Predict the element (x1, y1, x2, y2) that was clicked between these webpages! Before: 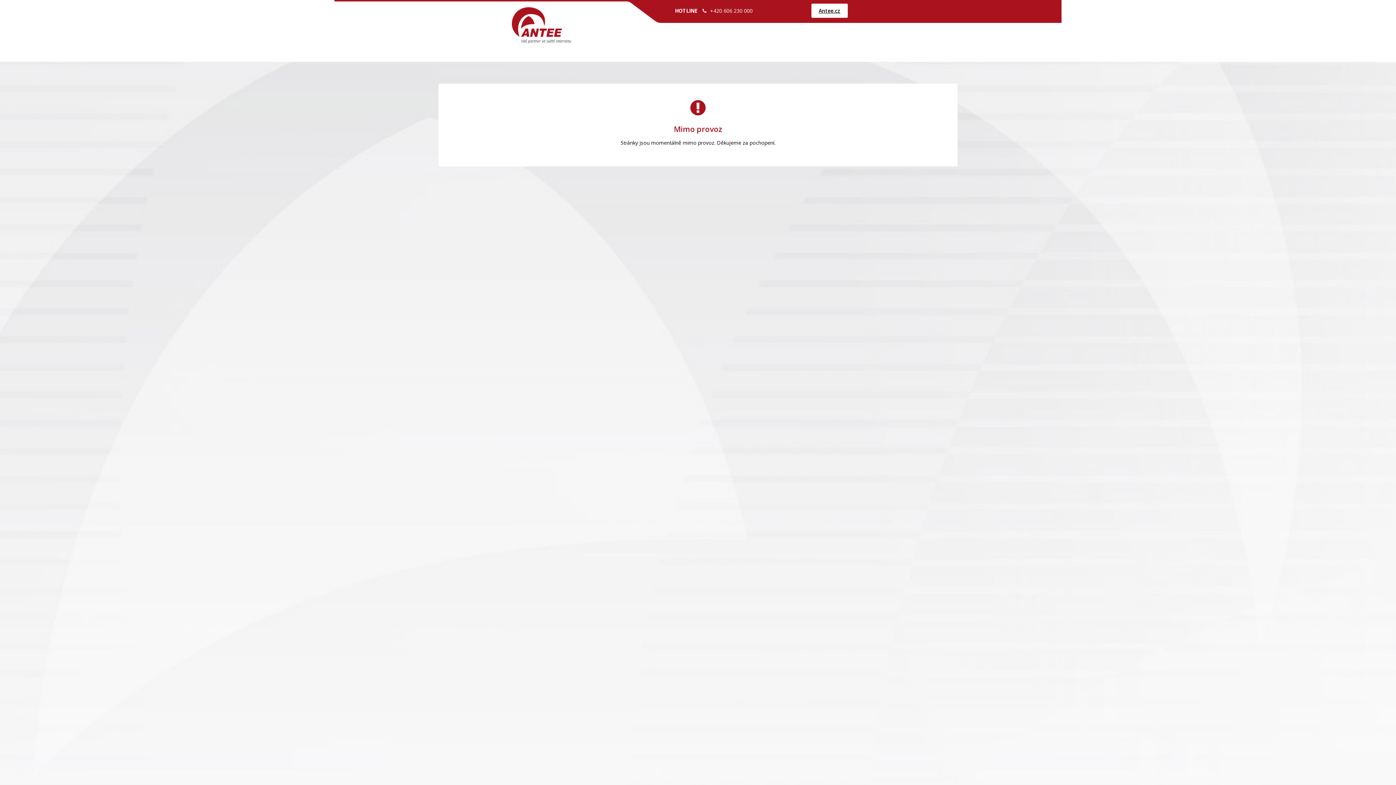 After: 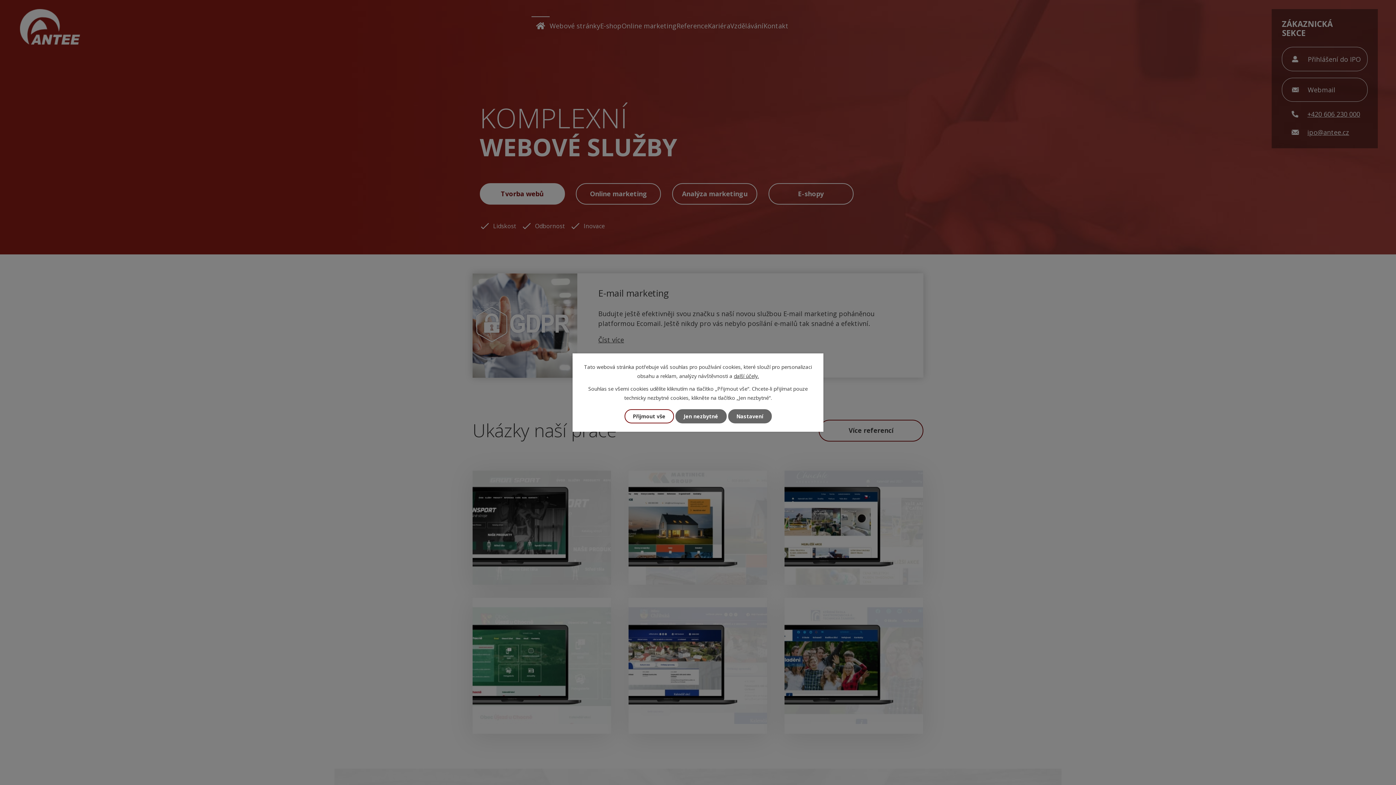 Action: label: Antee.cz bbox: (811, 3, 848, 17)